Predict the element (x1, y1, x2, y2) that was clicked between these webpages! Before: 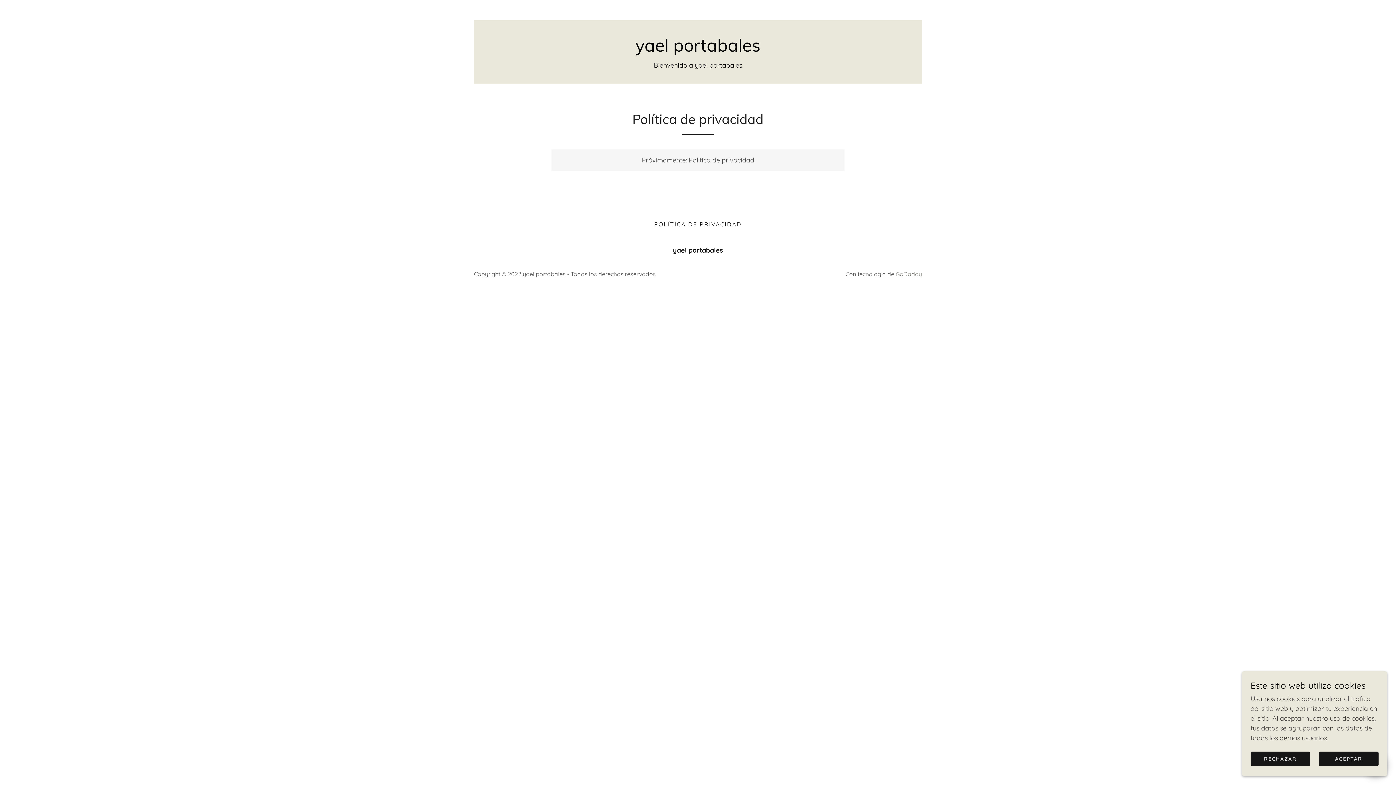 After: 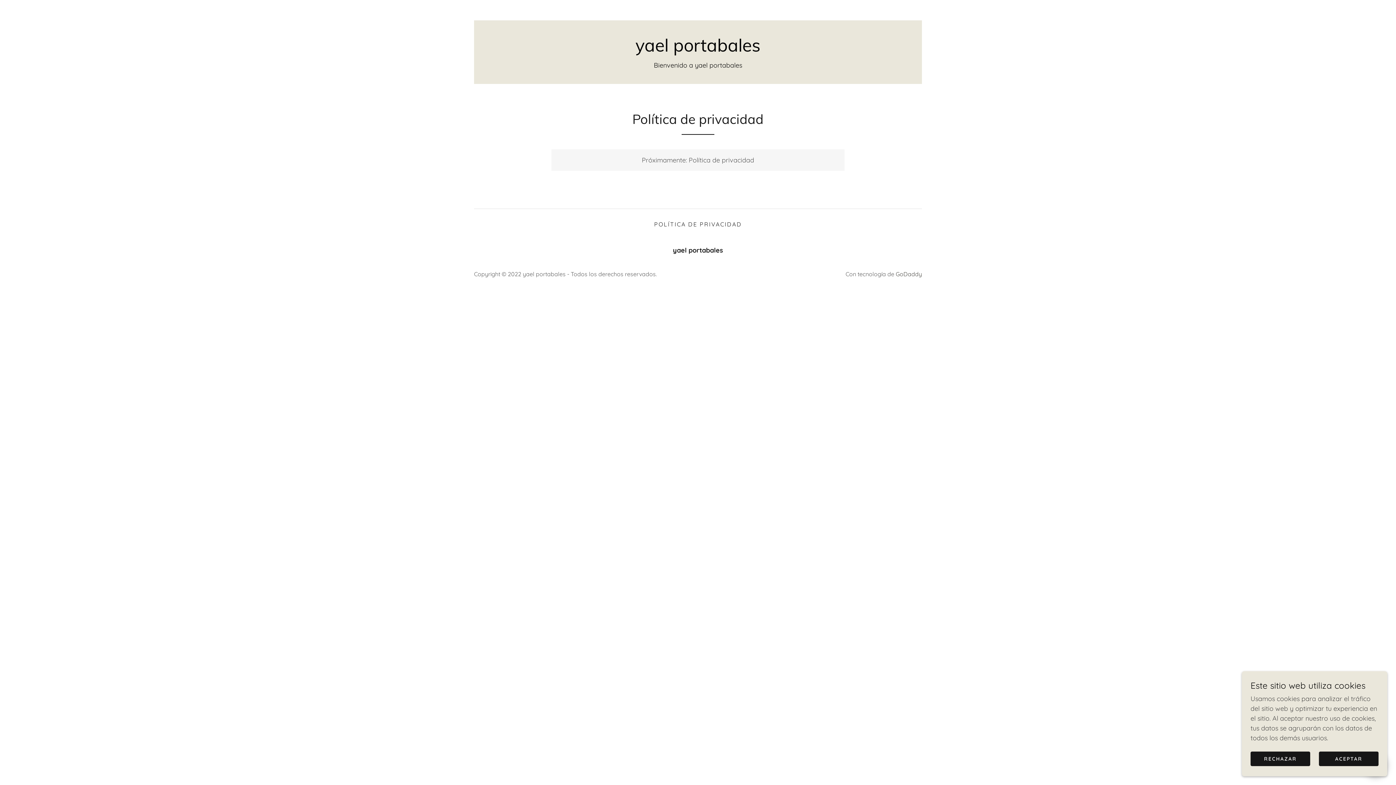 Action: label: GoDaddy bbox: (896, 270, 922, 277)